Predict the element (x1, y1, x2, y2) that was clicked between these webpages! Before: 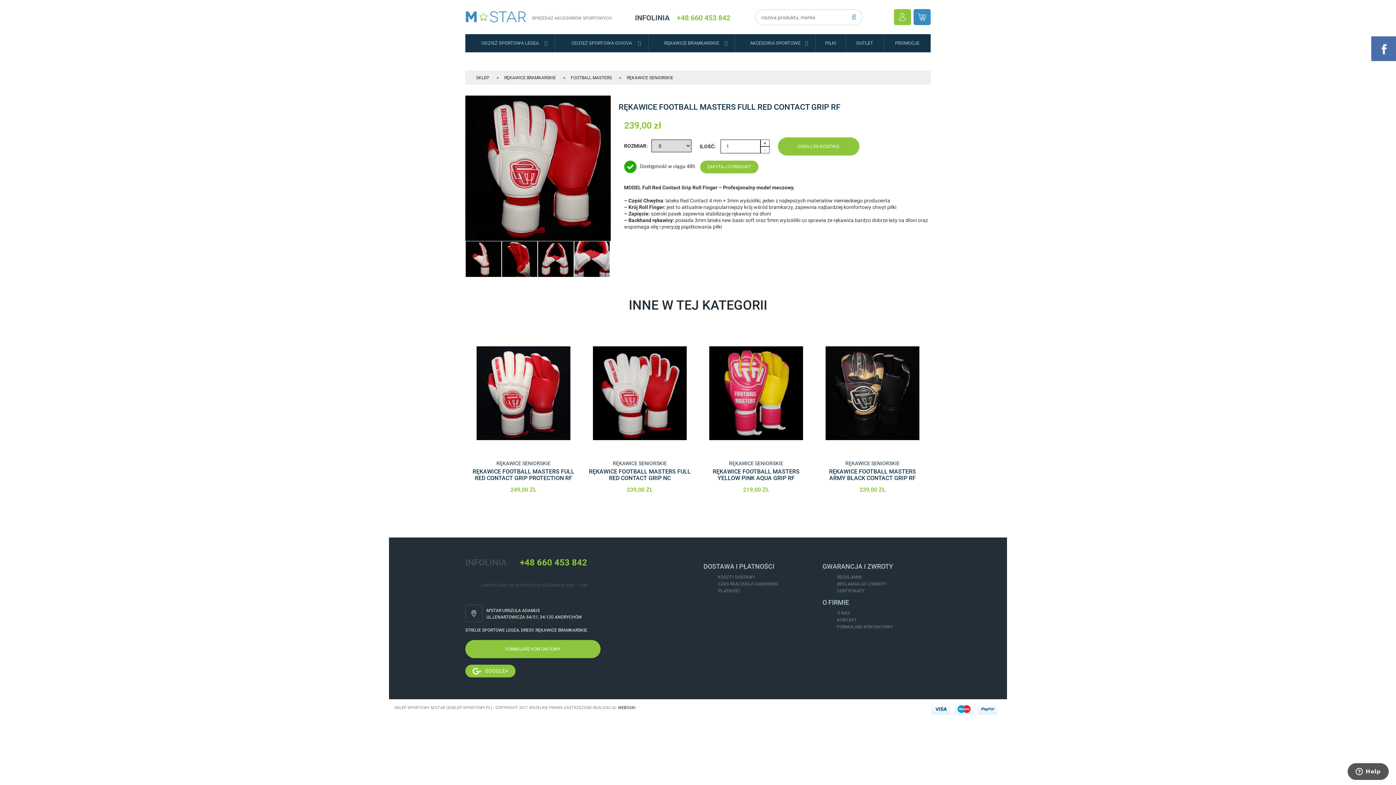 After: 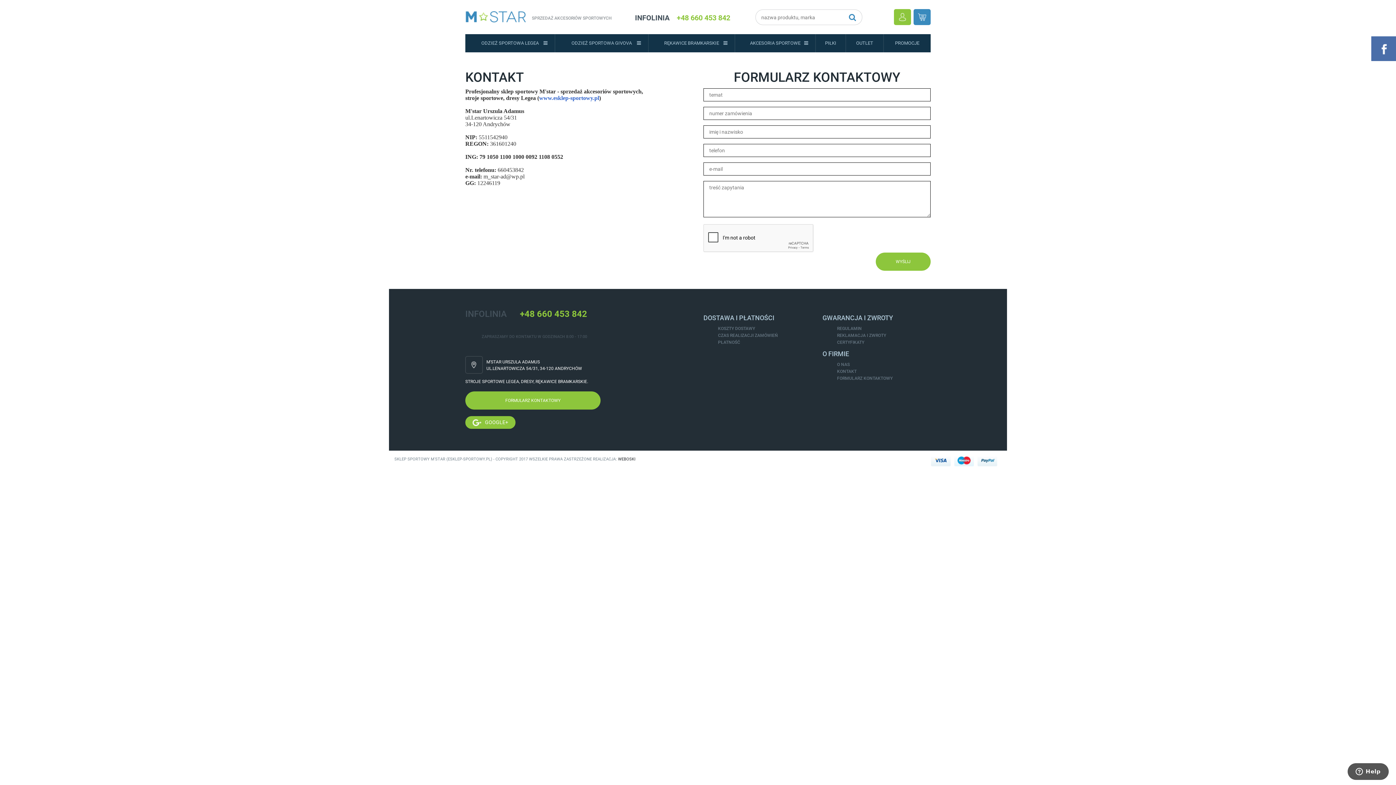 Action: bbox: (837, 617, 856, 622) label: KONTAKT